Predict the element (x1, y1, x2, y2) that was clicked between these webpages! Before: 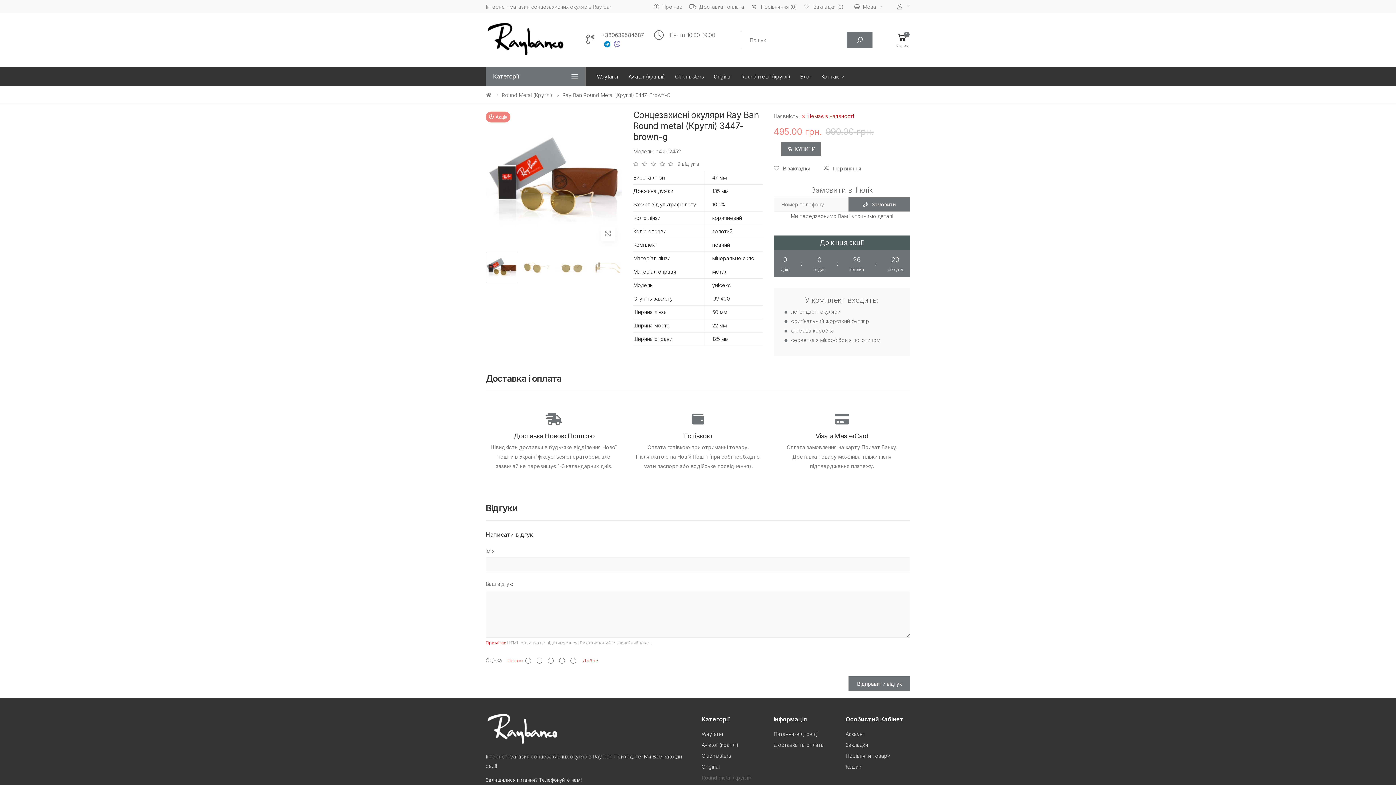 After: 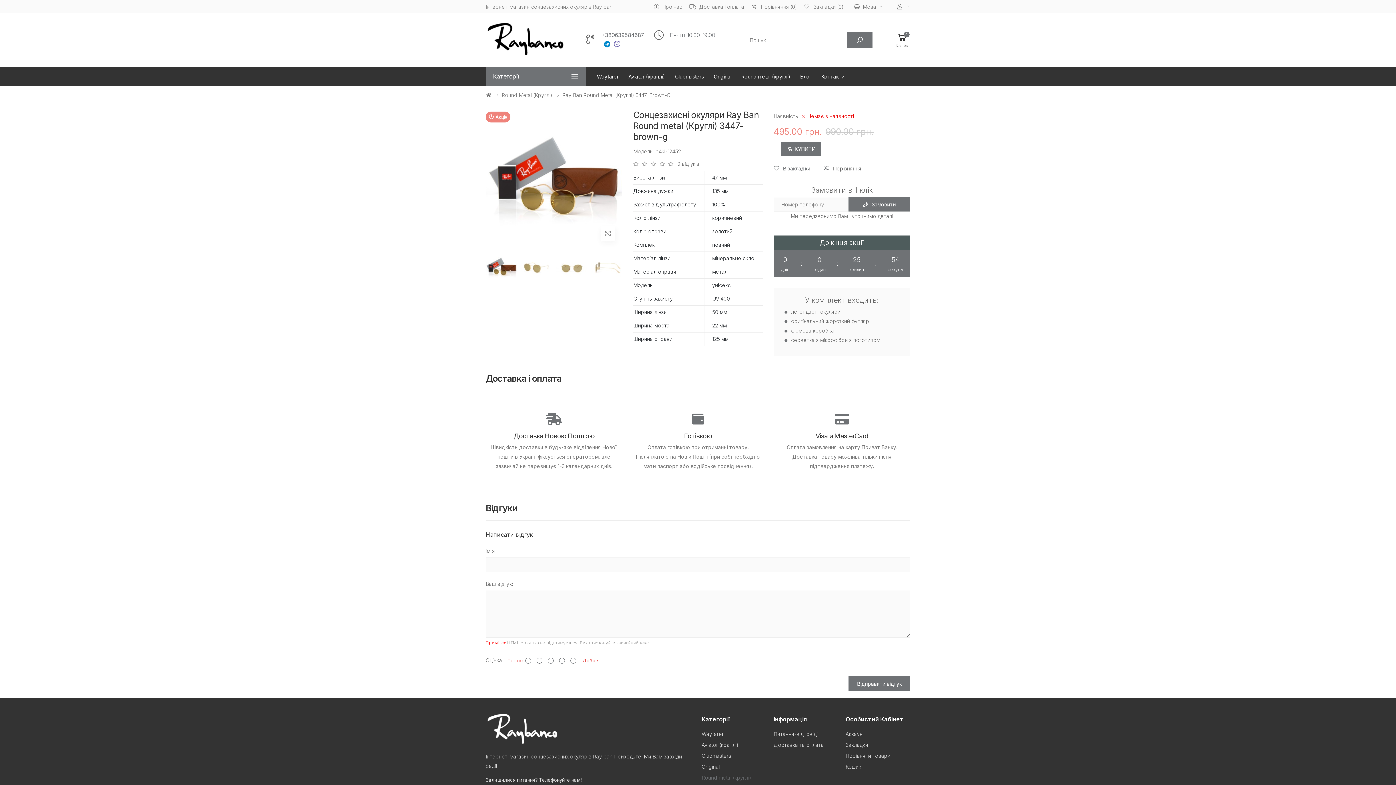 Action: label: В закладки bbox: (773, 164, 812, 172)